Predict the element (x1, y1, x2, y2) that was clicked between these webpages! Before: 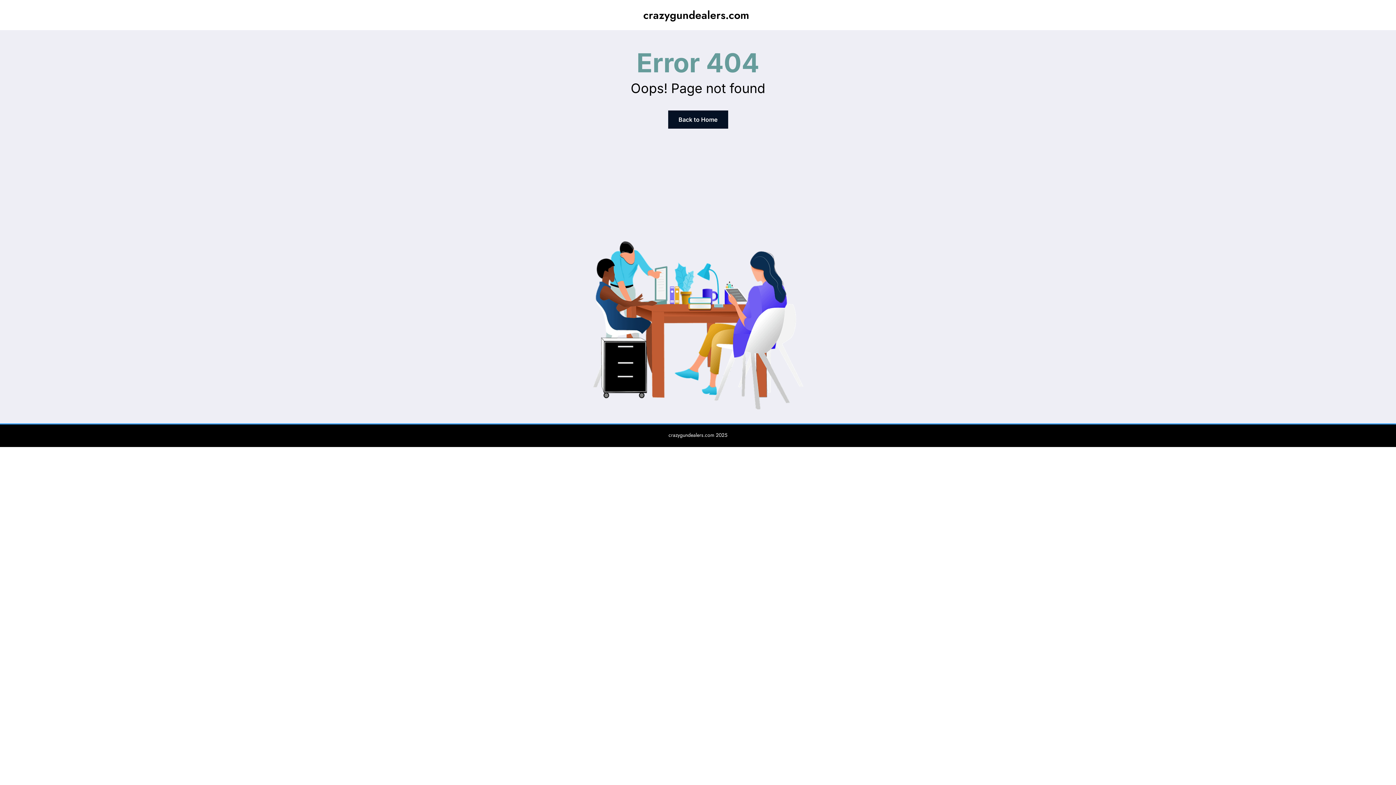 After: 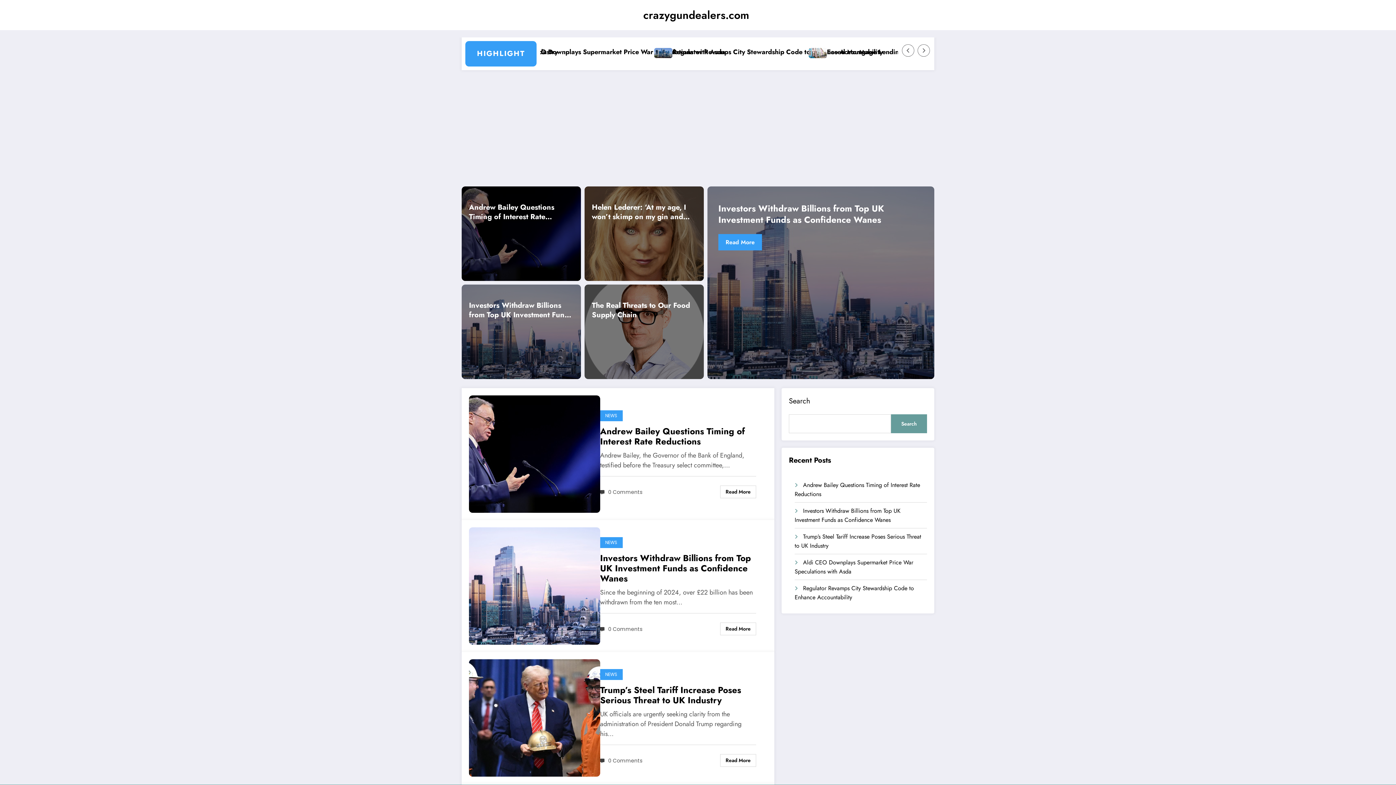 Action: bbox: (643, 7, 749, 22) label: crazygundealers.com